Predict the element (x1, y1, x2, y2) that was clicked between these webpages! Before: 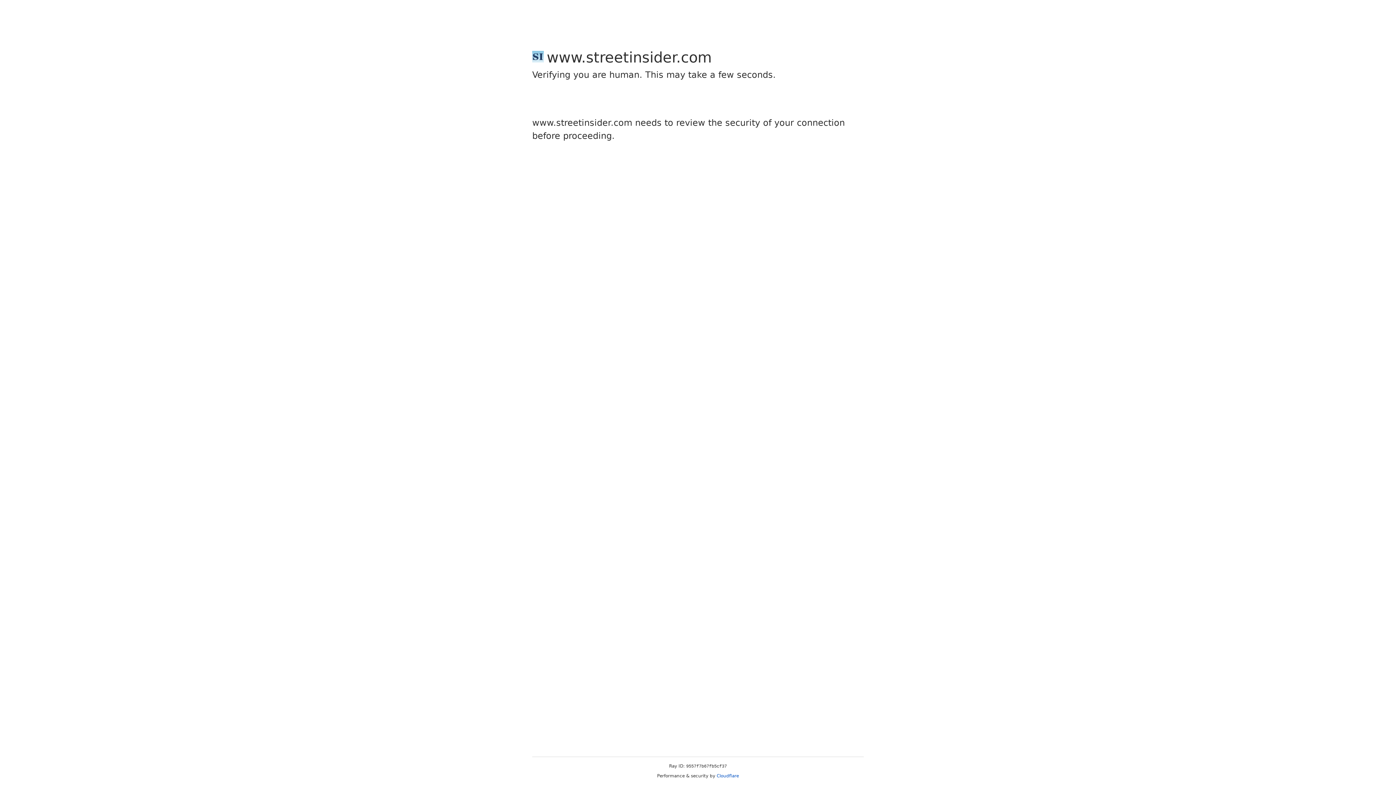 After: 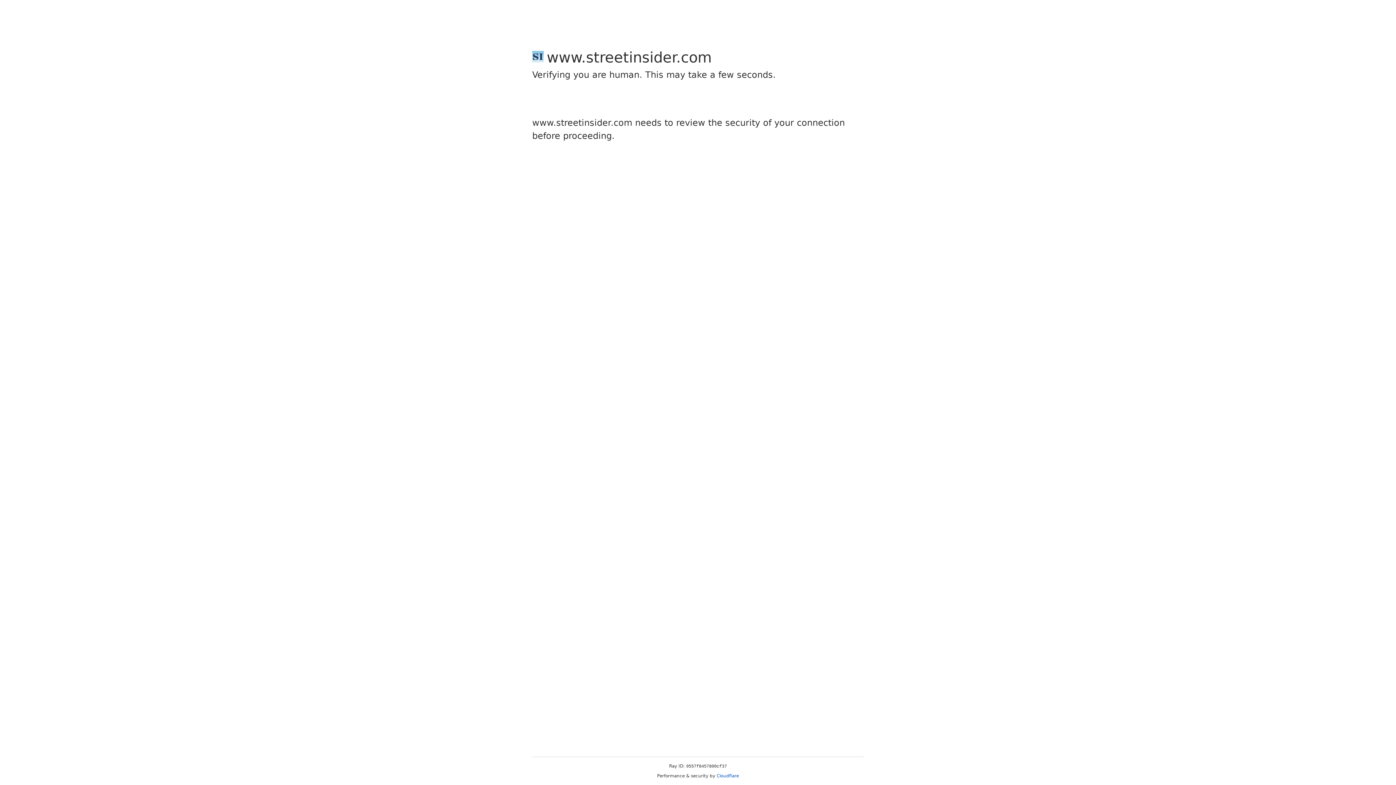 Action: label: Cloudflare bbox: (716, 773, 739, 778)